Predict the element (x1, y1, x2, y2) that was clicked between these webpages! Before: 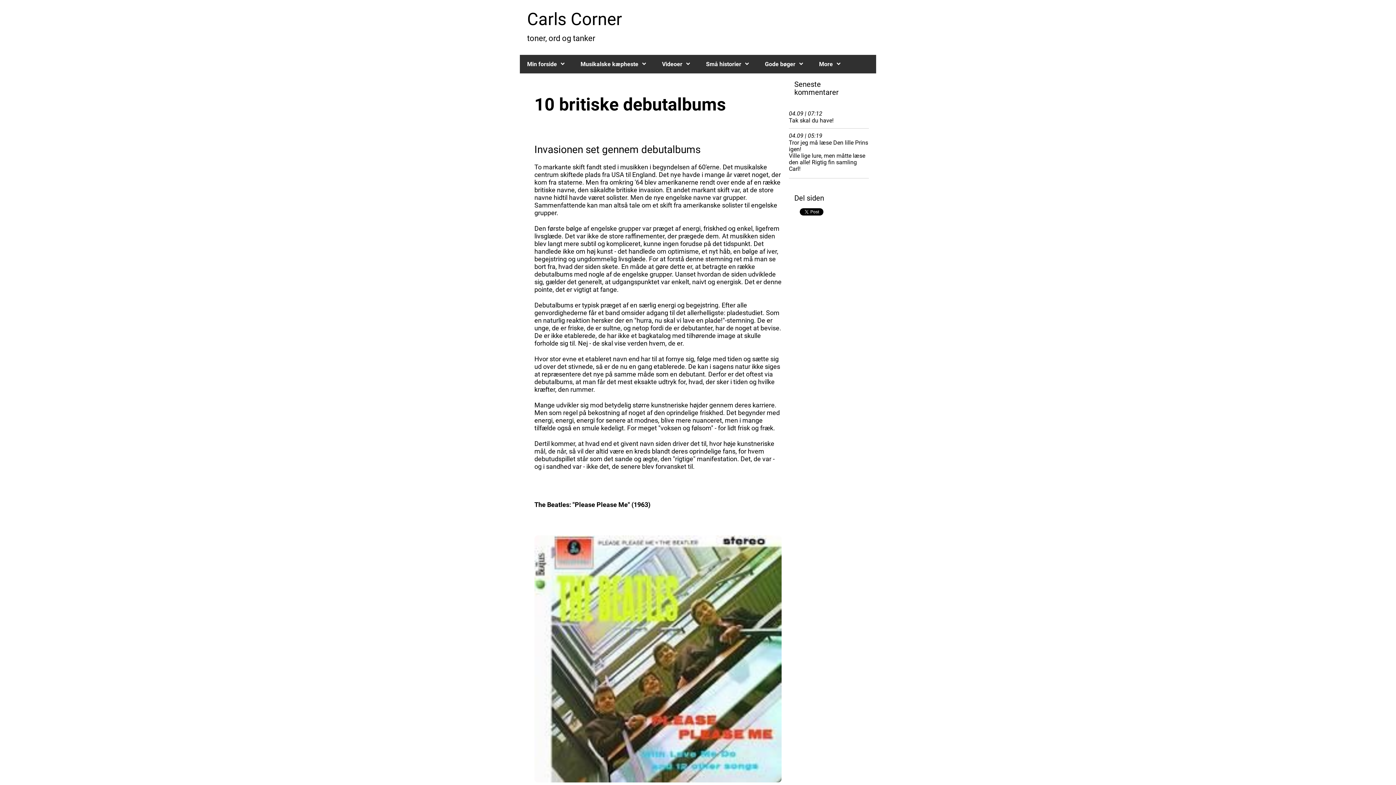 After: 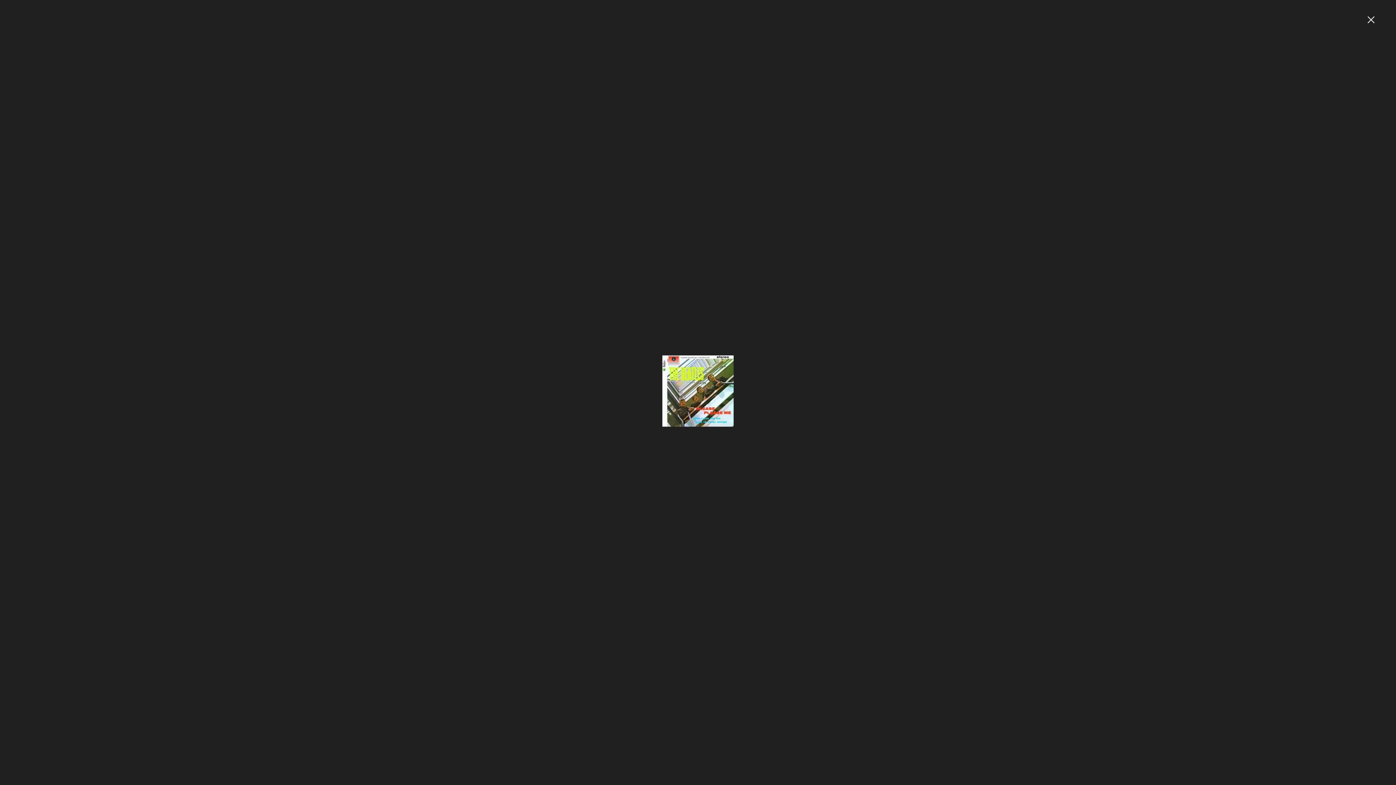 Action: bbox: (534, 535, 781, 782)